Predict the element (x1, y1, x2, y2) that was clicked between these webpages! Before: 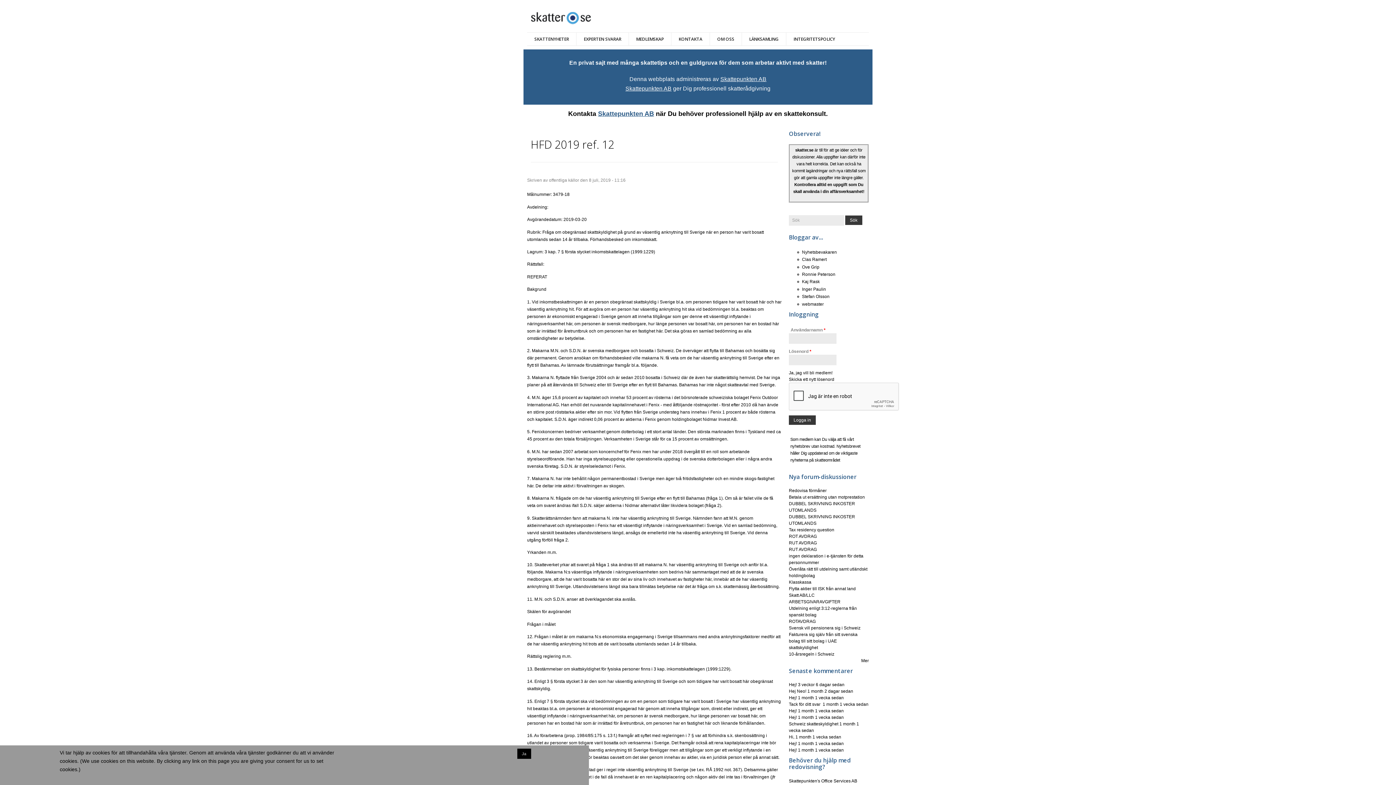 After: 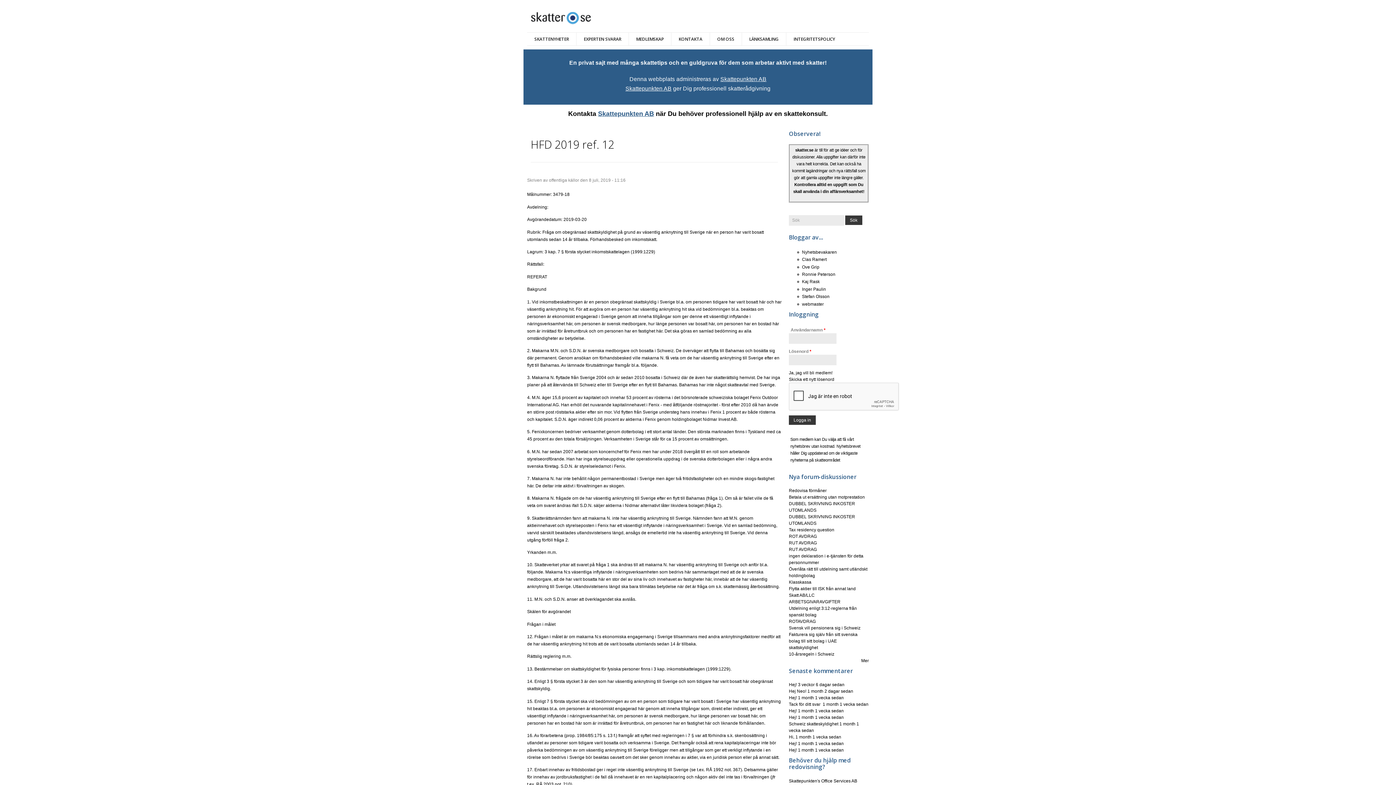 Action: label: Skattepunkten AB bbox: (625, 85, 671, 91)